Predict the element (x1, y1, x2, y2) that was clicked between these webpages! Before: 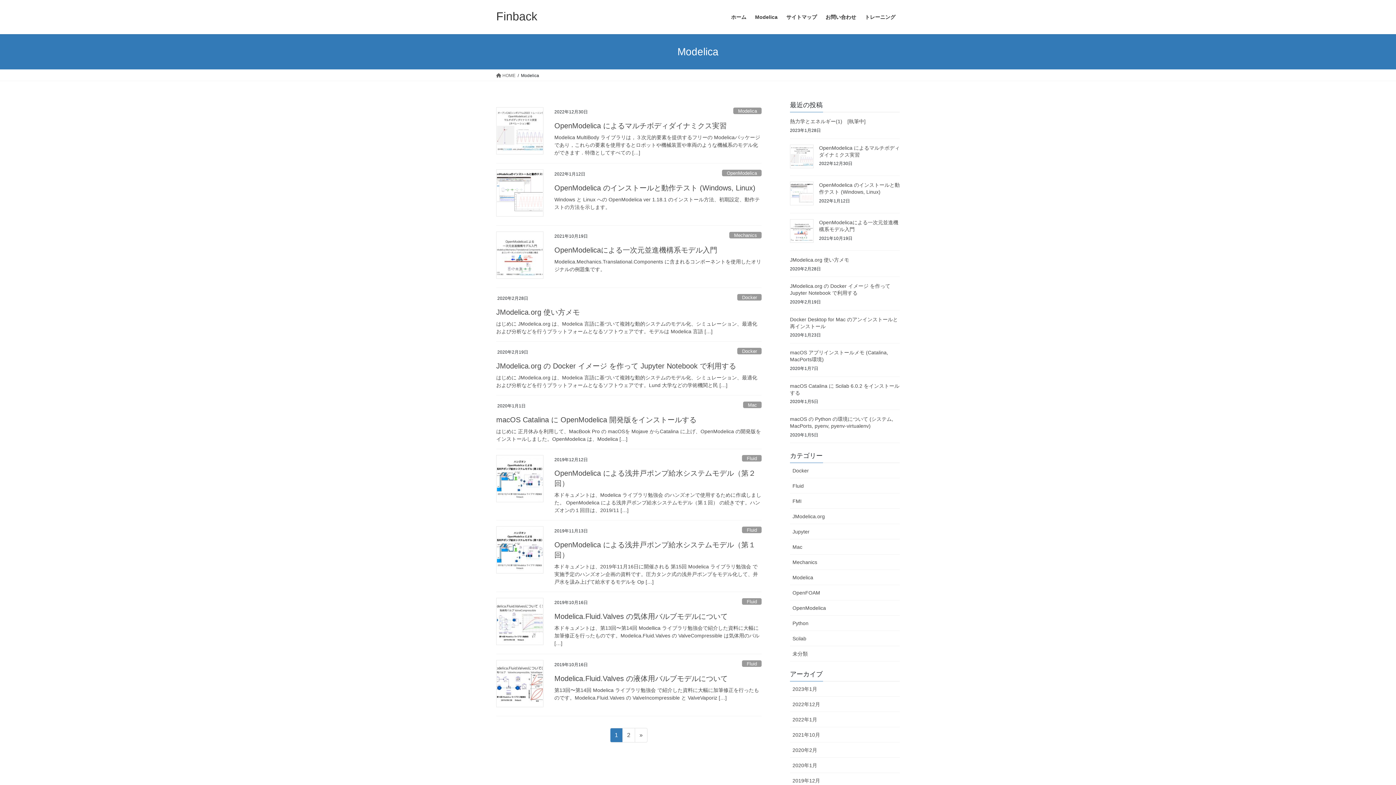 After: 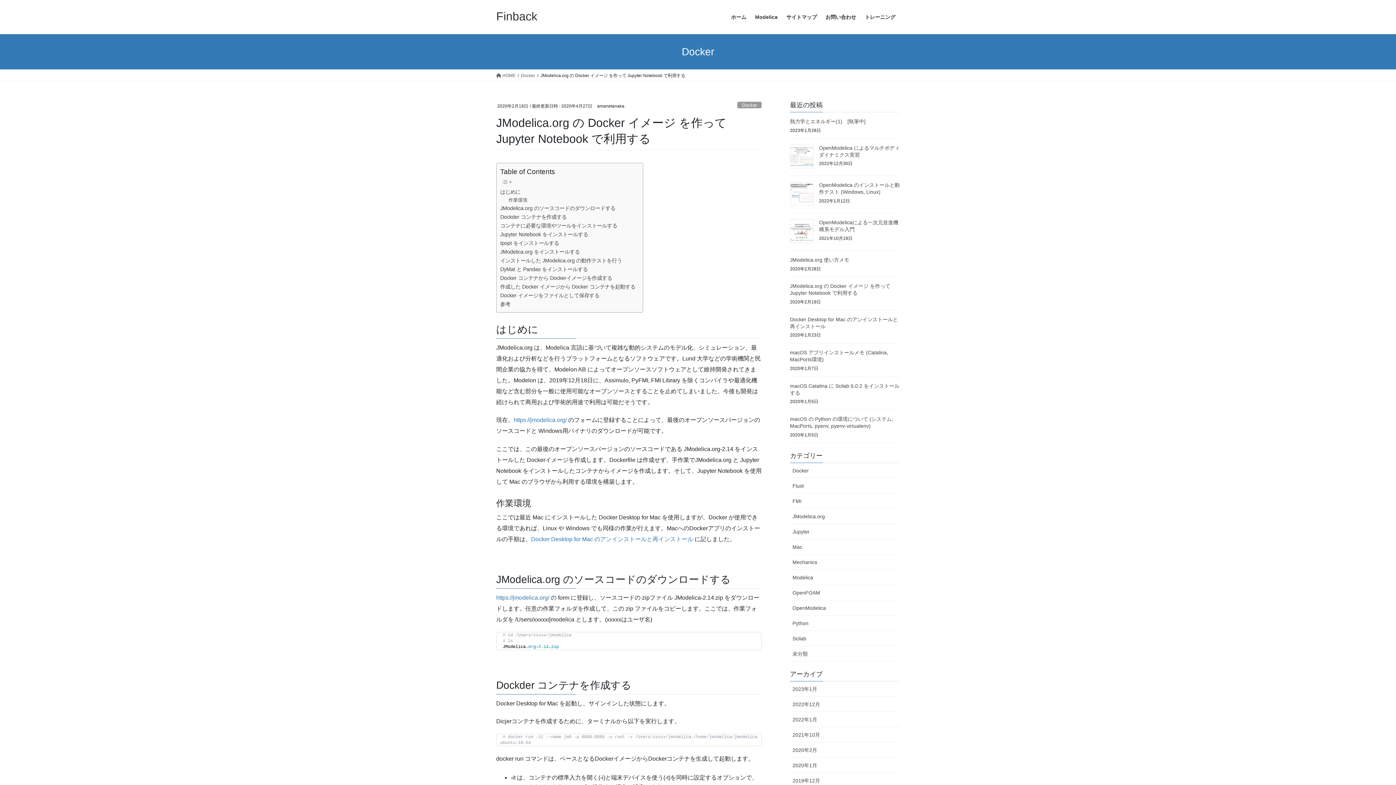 Action: label: はじめに JModelica.org は、Modelica 言語に基づいて複雑な動的システムのモデル化、シミュレーション、最適化および分析などを行うプラットフォームとなるソフトウェアです。Lund 大学などの学術機関と民 […] bbox: (496, 374, 761, 389)